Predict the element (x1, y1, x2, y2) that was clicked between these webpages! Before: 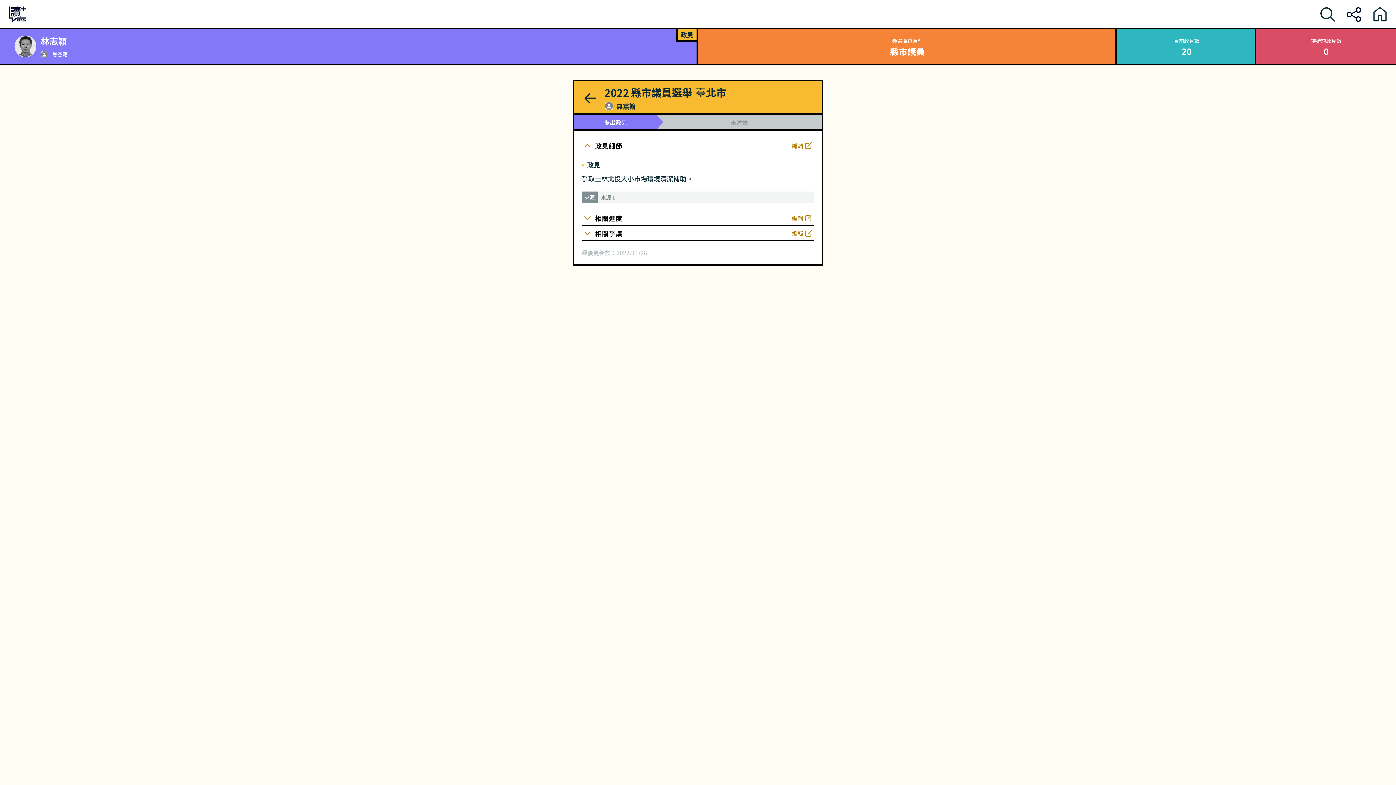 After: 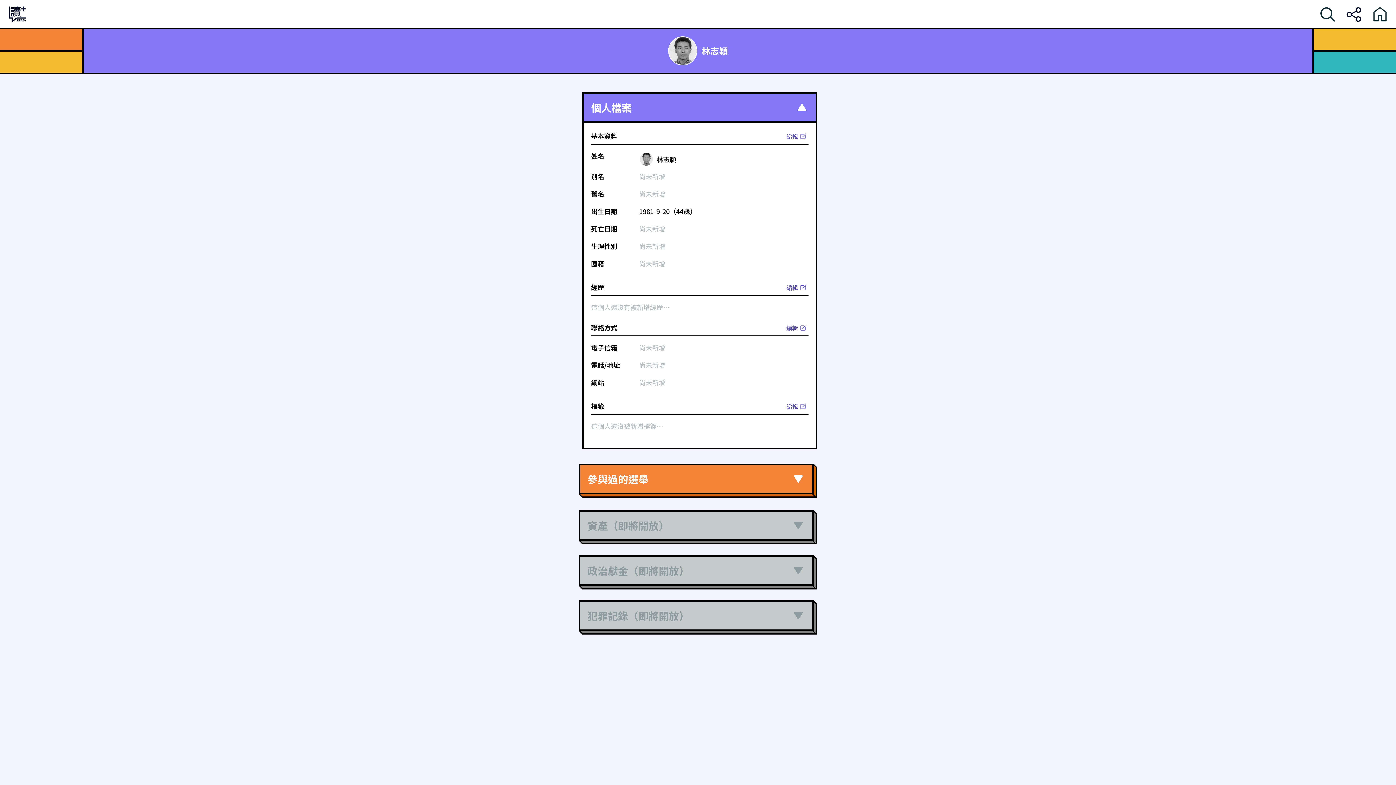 Action: label: 林志穎 bbox: (40, 34, 669, 47)